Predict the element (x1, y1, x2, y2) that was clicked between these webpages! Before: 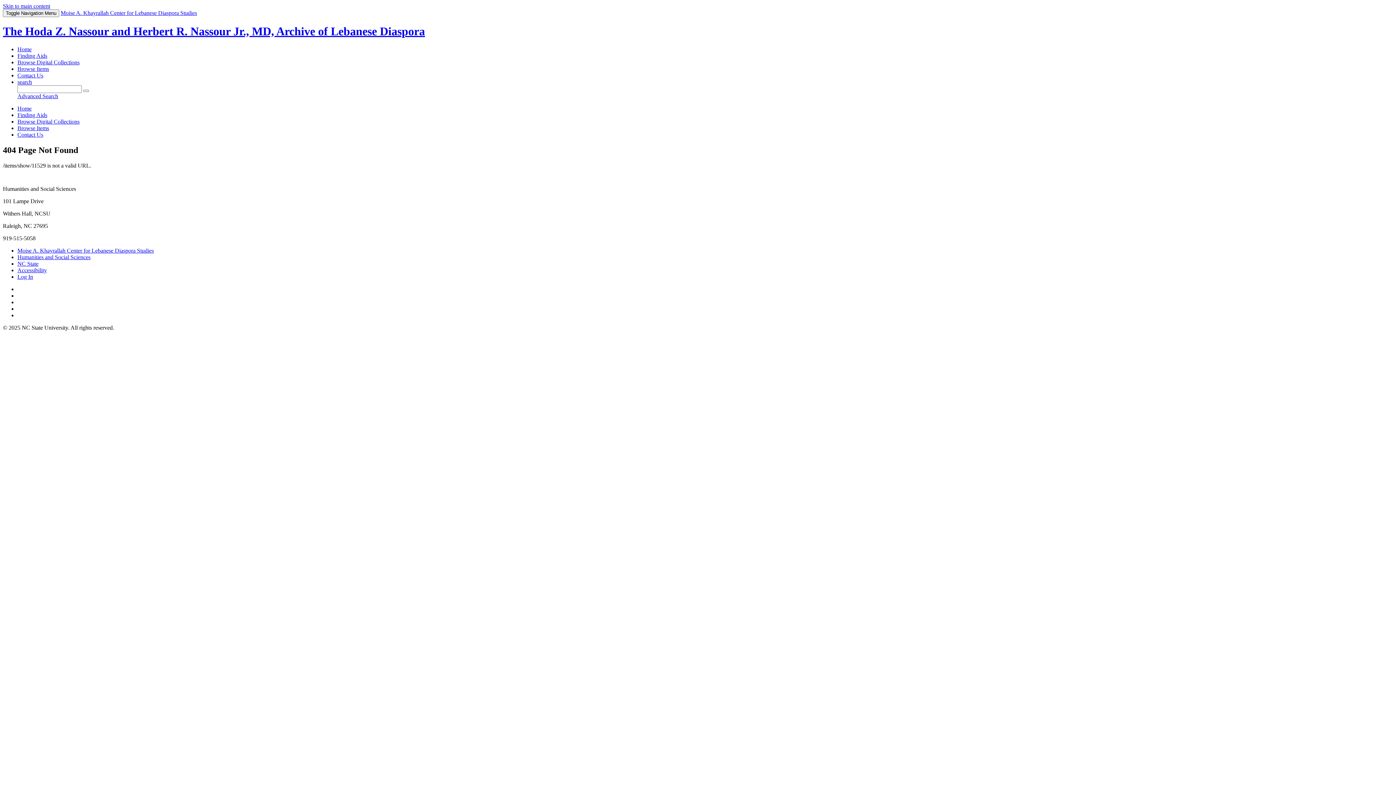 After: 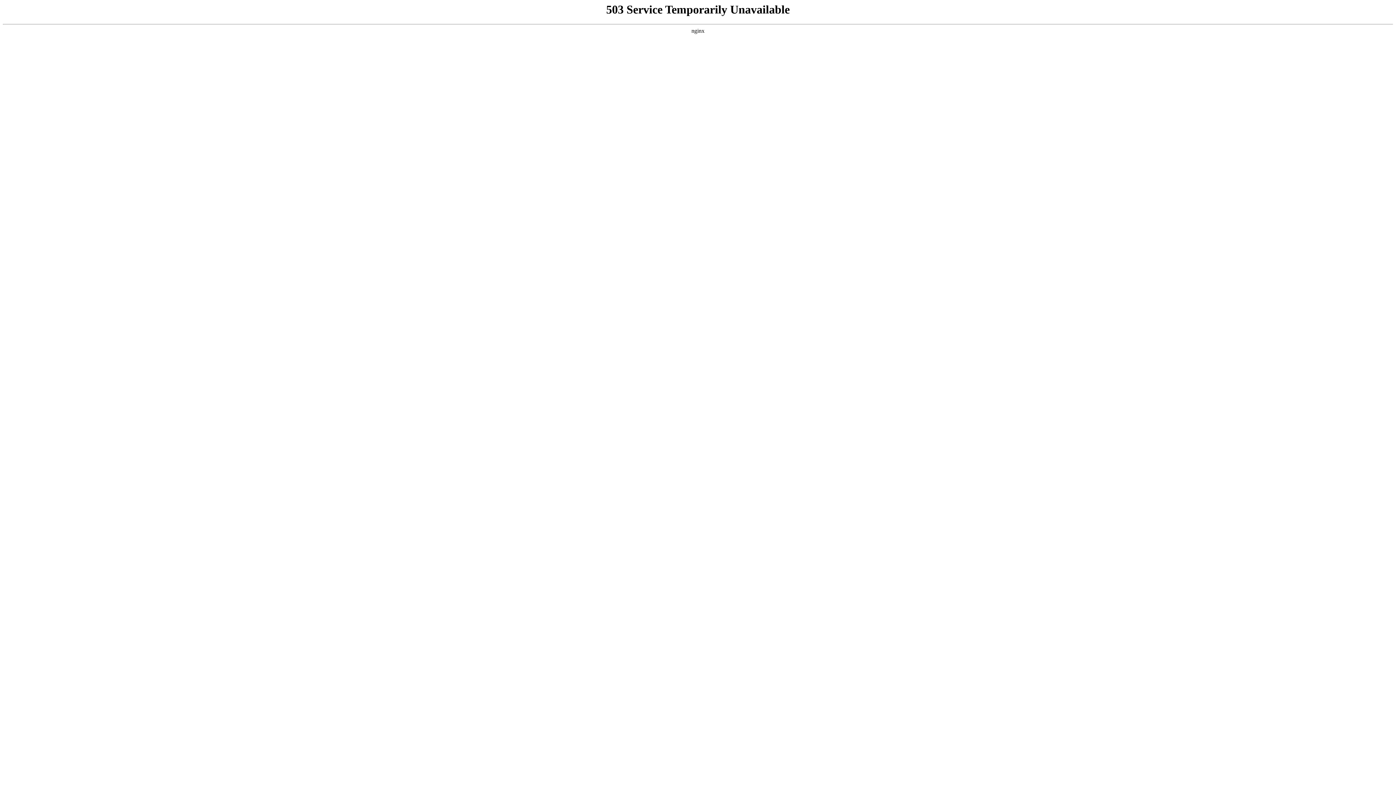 Action: label: Browse Items bbox: (17, 125, 49, 131)